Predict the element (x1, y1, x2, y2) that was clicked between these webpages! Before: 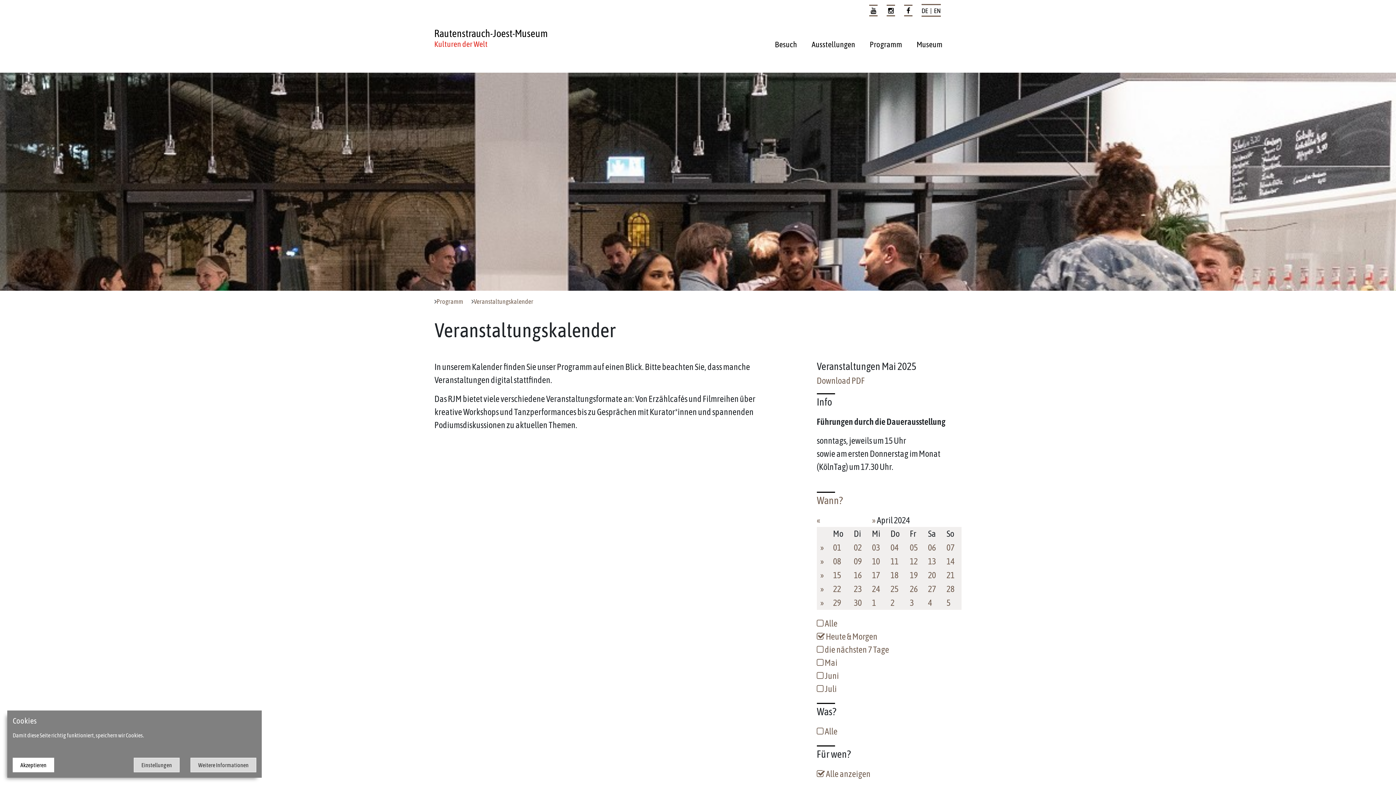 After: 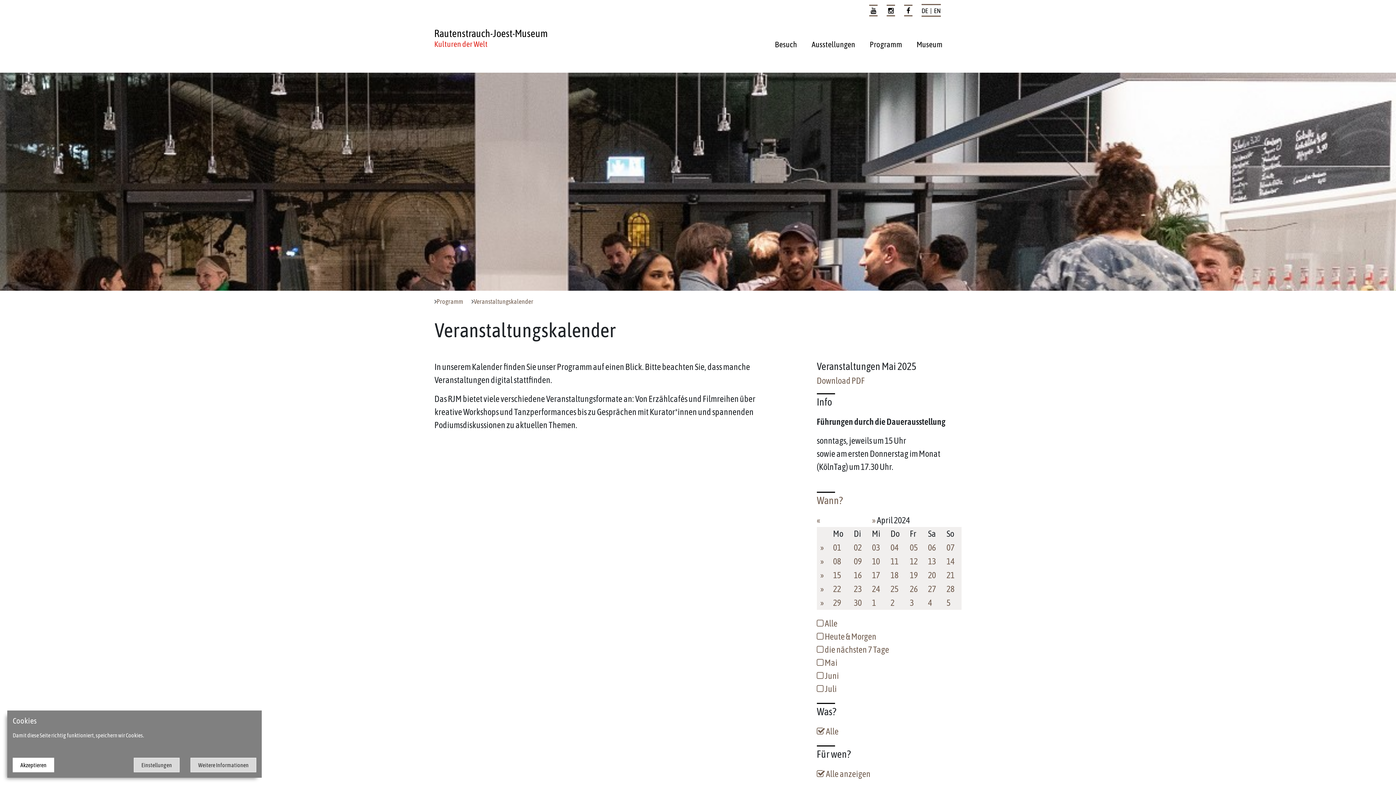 Action: label: 09 bbox: (854, 556, 862, 566)